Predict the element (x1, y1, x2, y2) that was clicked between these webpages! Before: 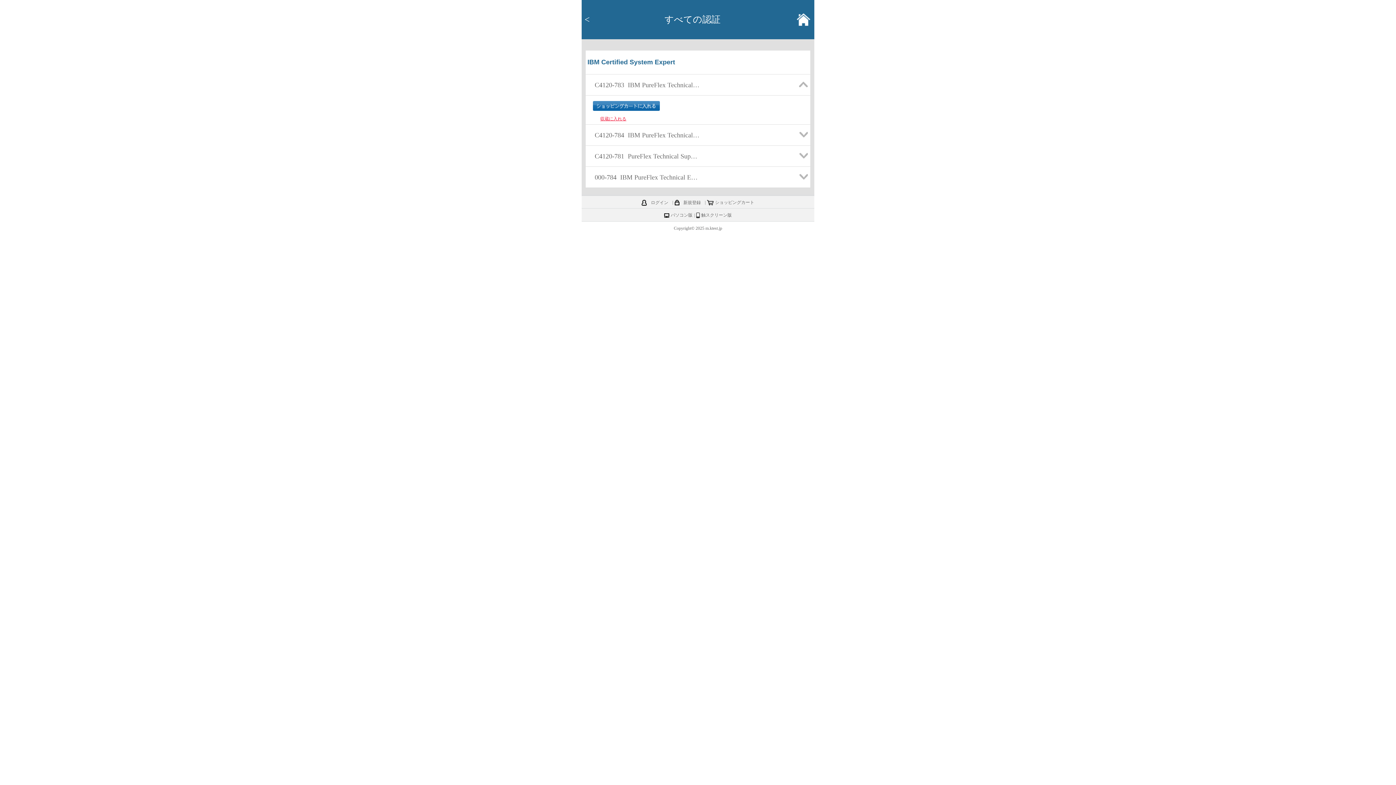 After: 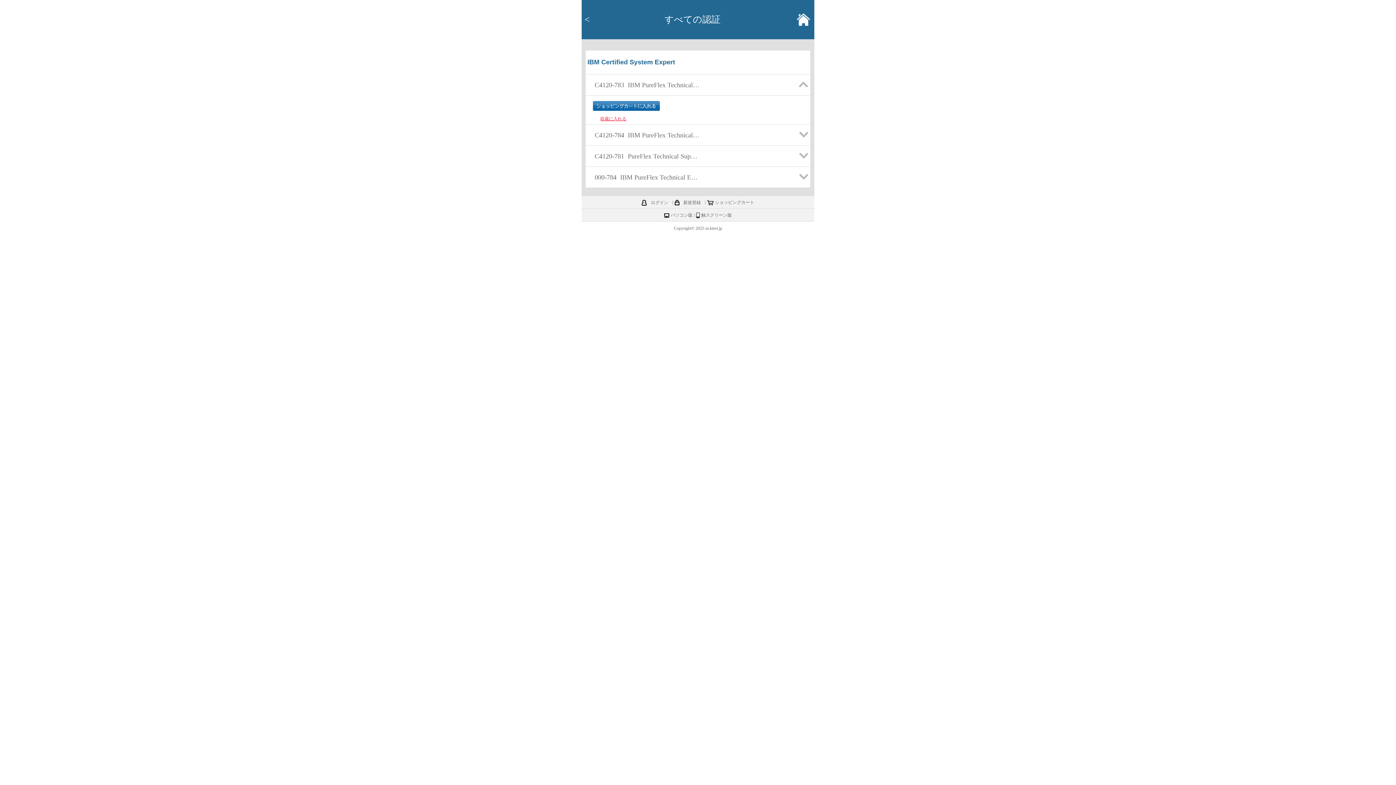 Action: bbox: (670, 212, 692, 217) label: パソコン版